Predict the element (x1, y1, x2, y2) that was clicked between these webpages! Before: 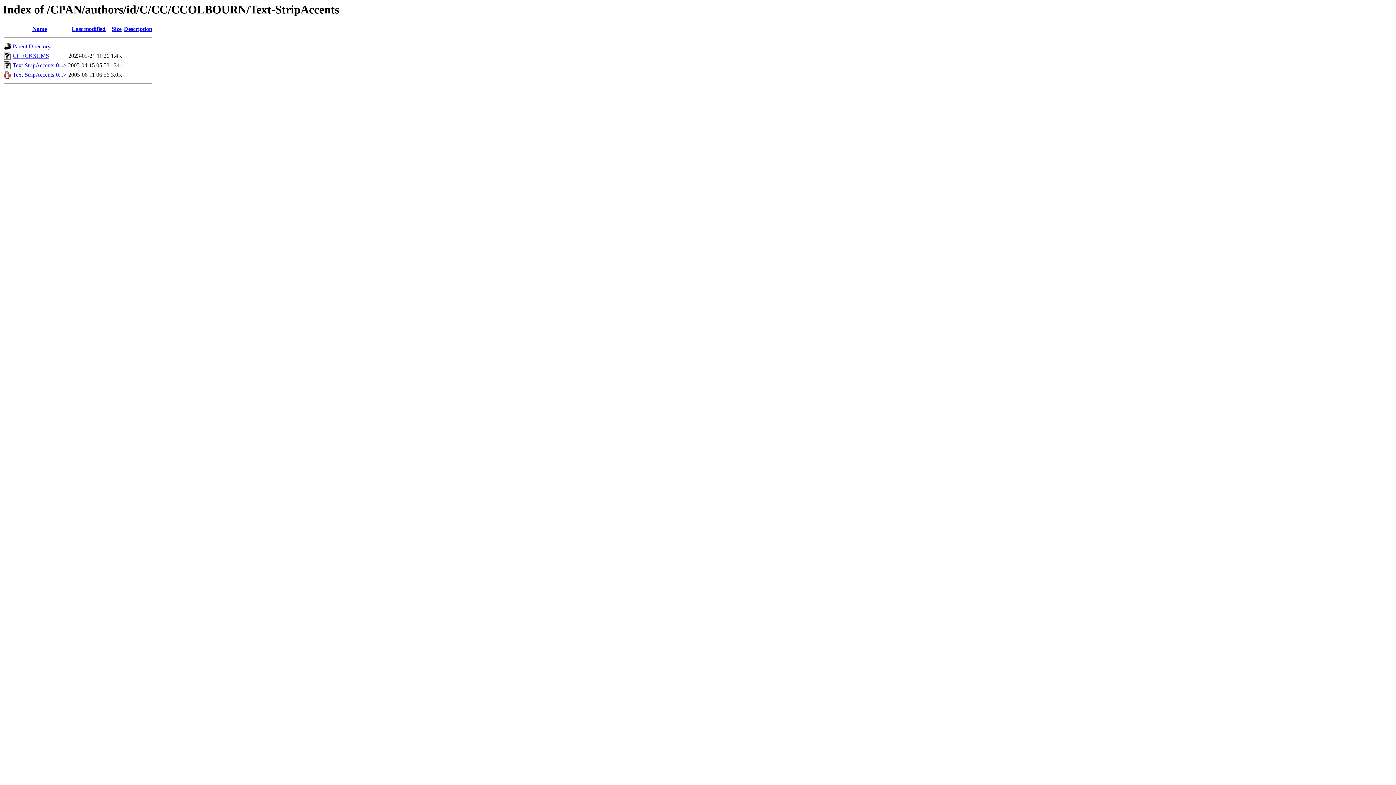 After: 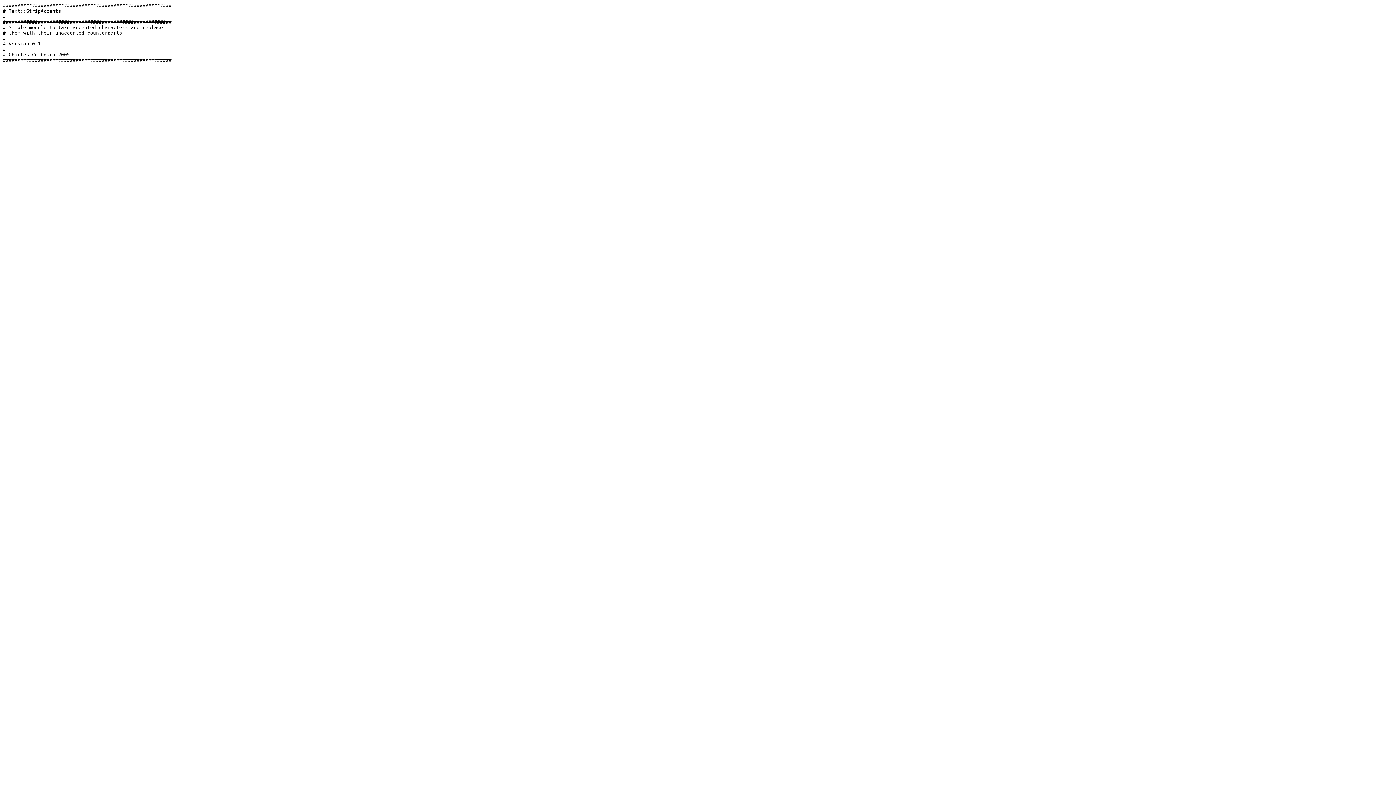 Action: label: Text-StripAccents-0...> bbox: (12, 62, 66, 68)